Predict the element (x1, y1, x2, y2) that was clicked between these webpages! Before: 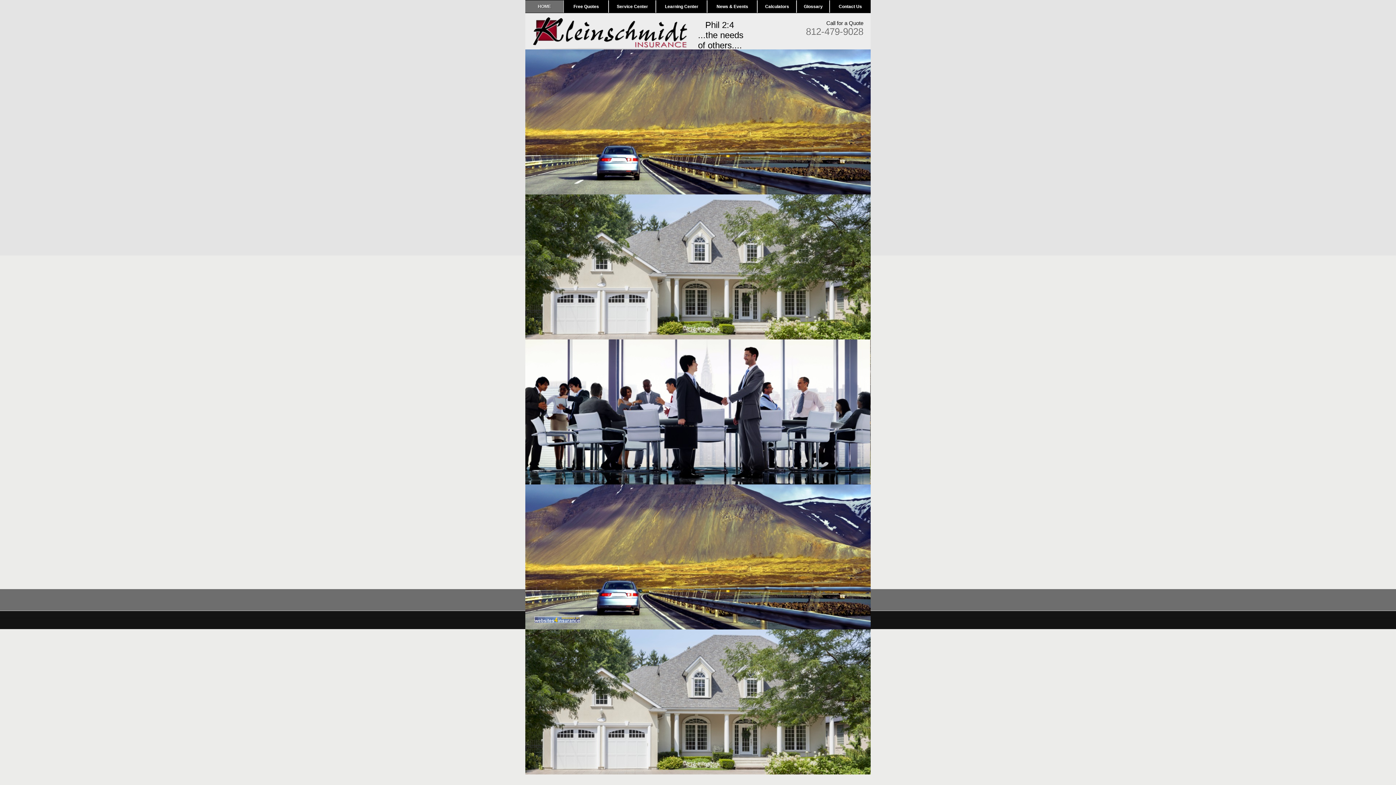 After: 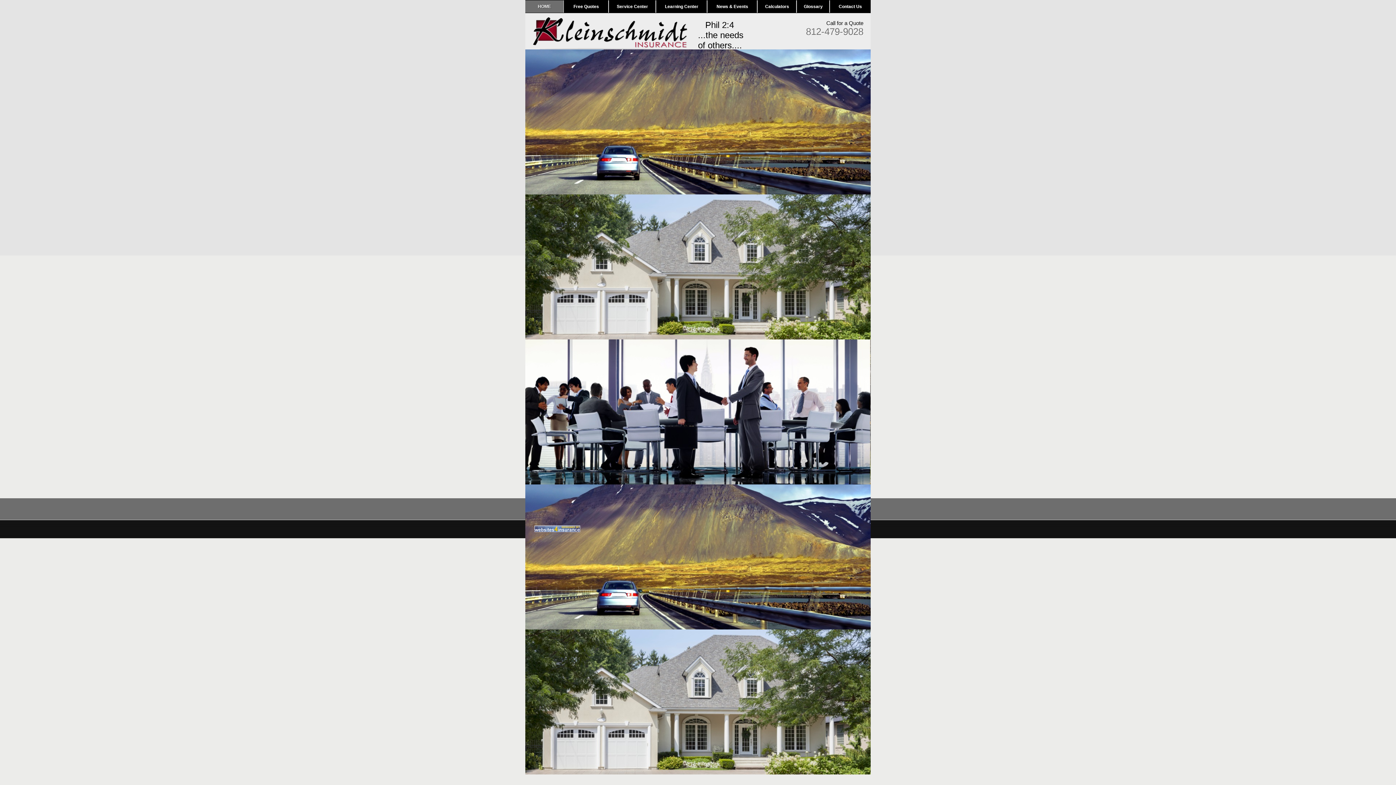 Action: label: News & Events bbox: (707, 0, 757, 12)